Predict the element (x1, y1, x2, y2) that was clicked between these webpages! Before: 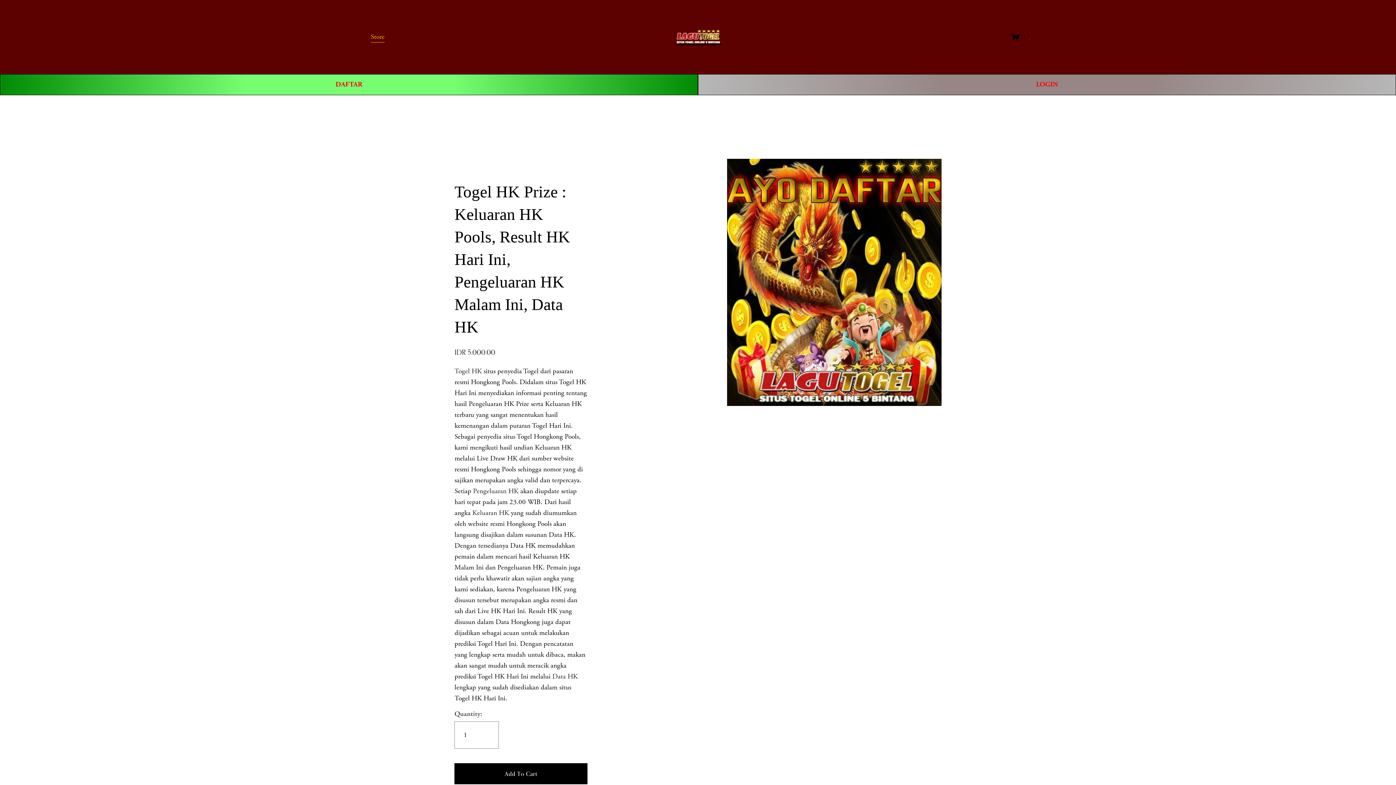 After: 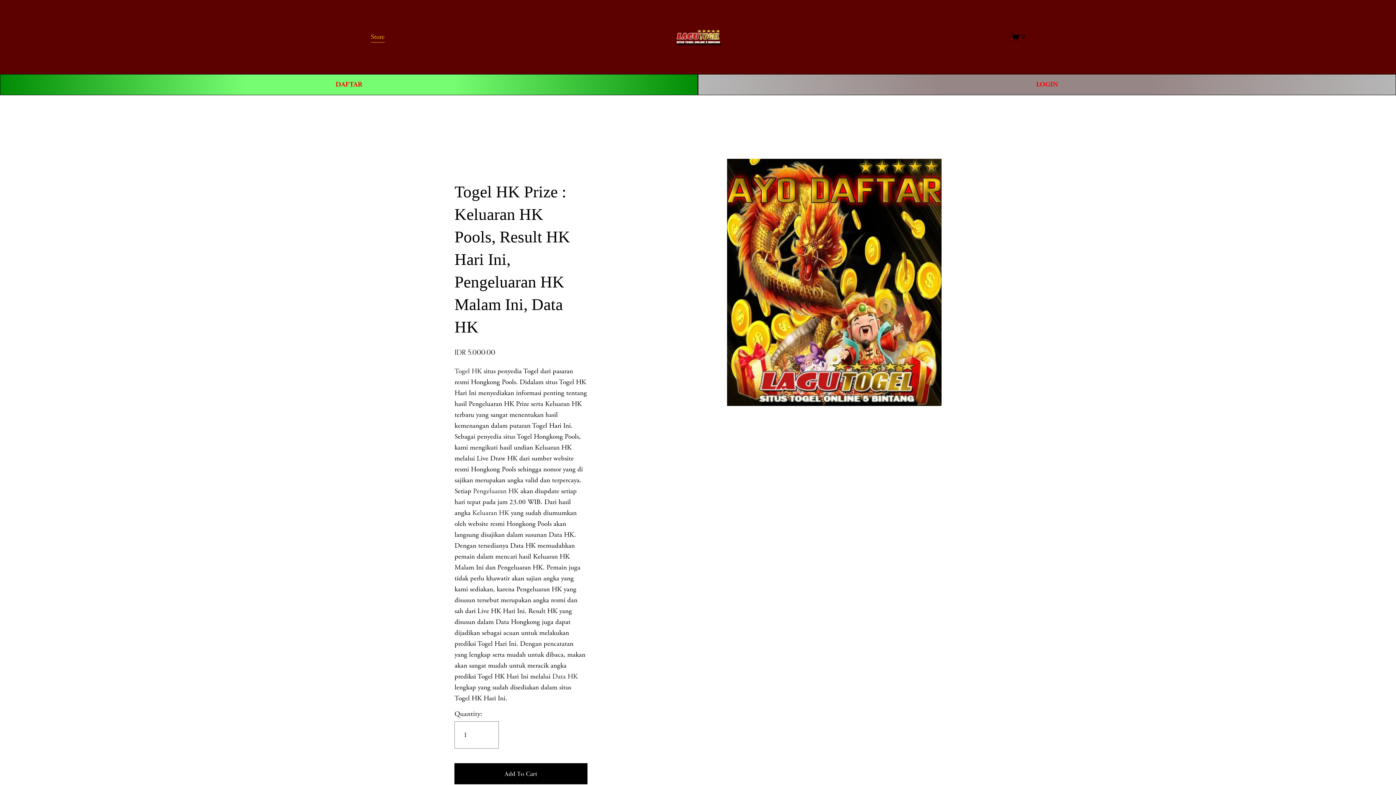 Action: bbox: (454, 366, 481, 375) label: Togel HK